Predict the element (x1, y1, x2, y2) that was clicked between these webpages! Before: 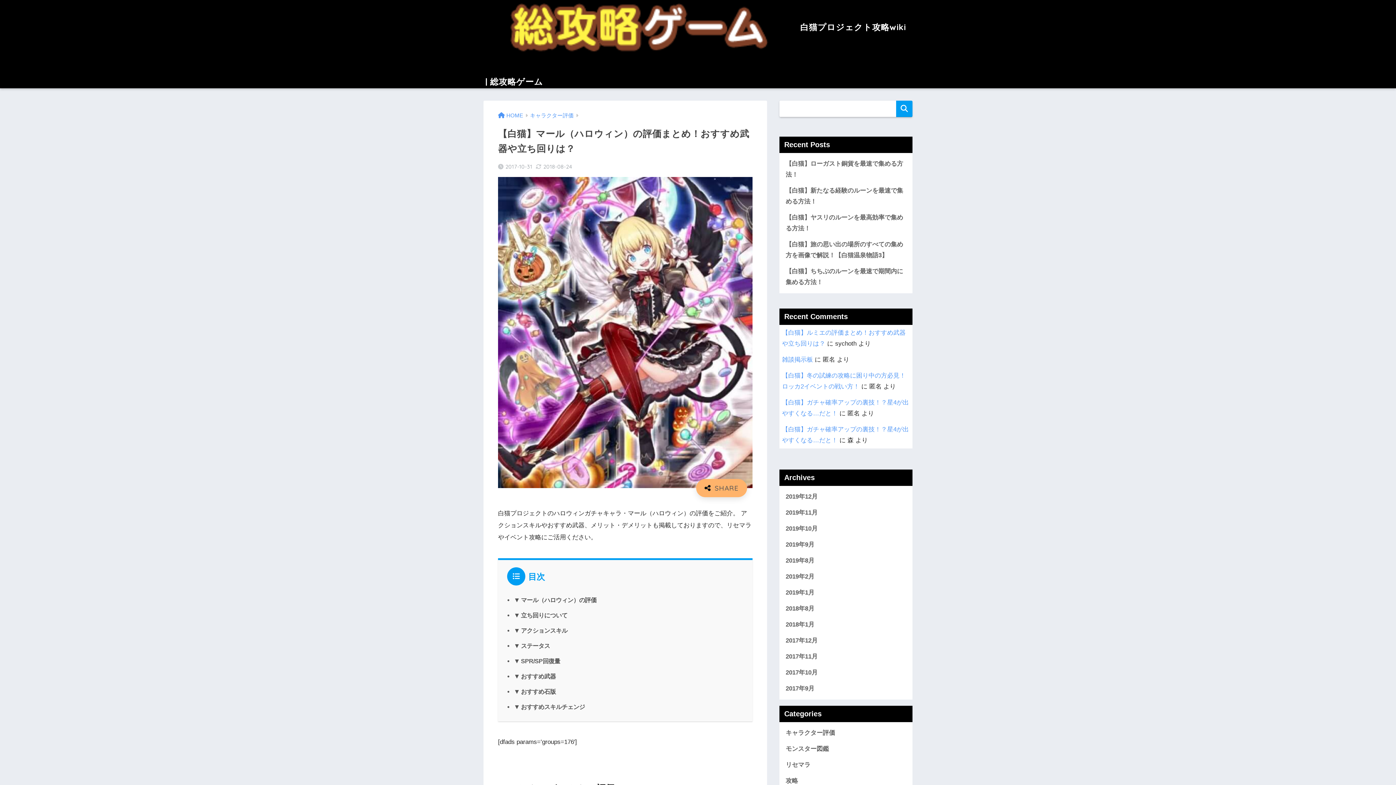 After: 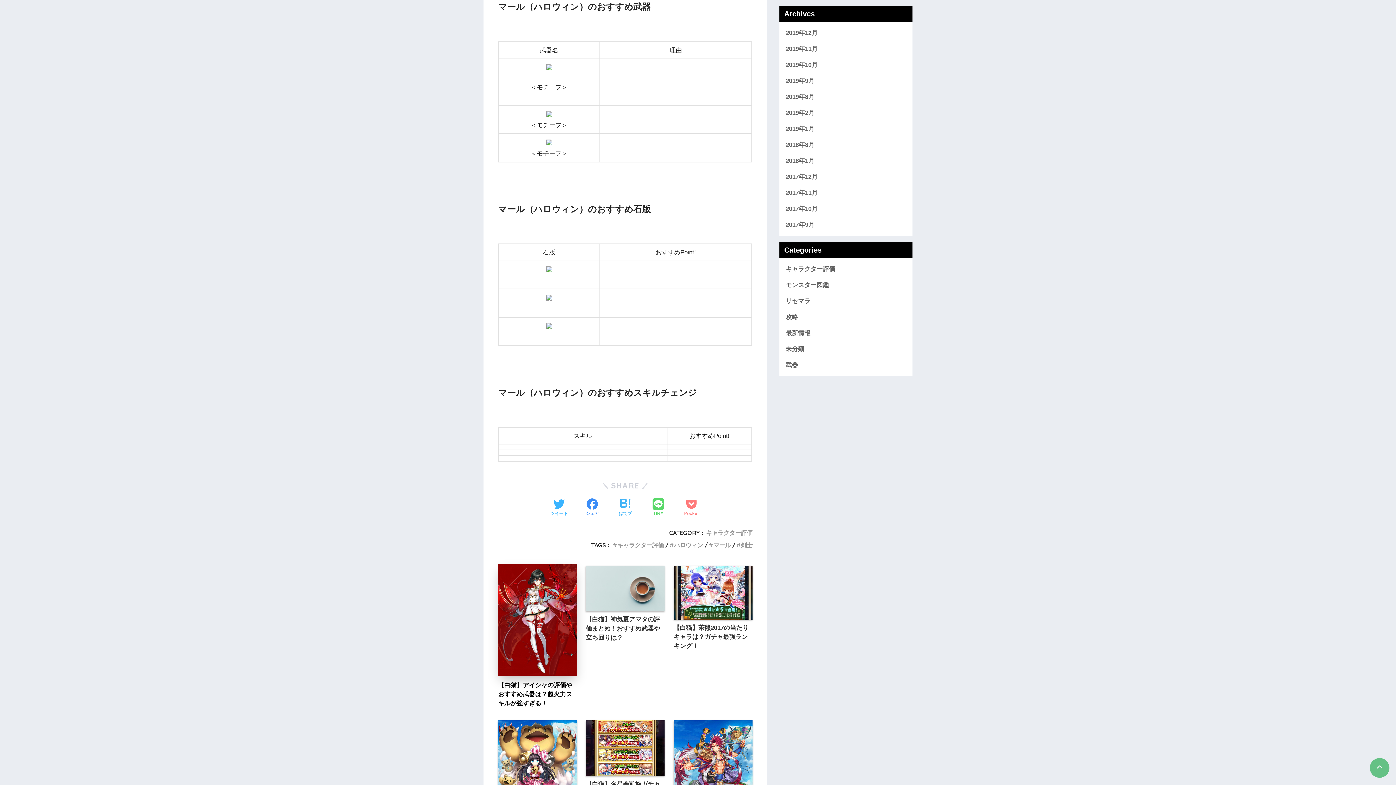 Action: label: ▼おすすめ武器 bbox: (513, 673, 556, 680)